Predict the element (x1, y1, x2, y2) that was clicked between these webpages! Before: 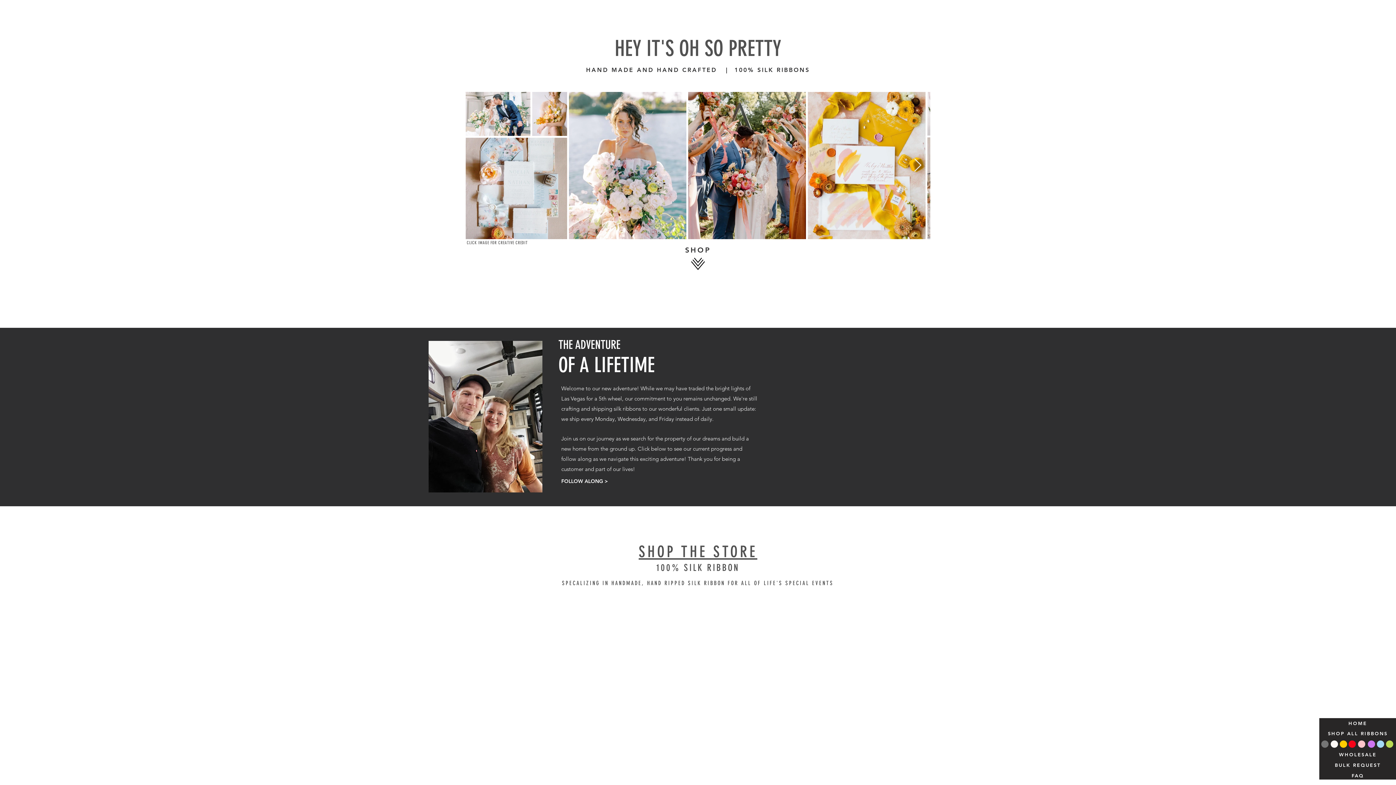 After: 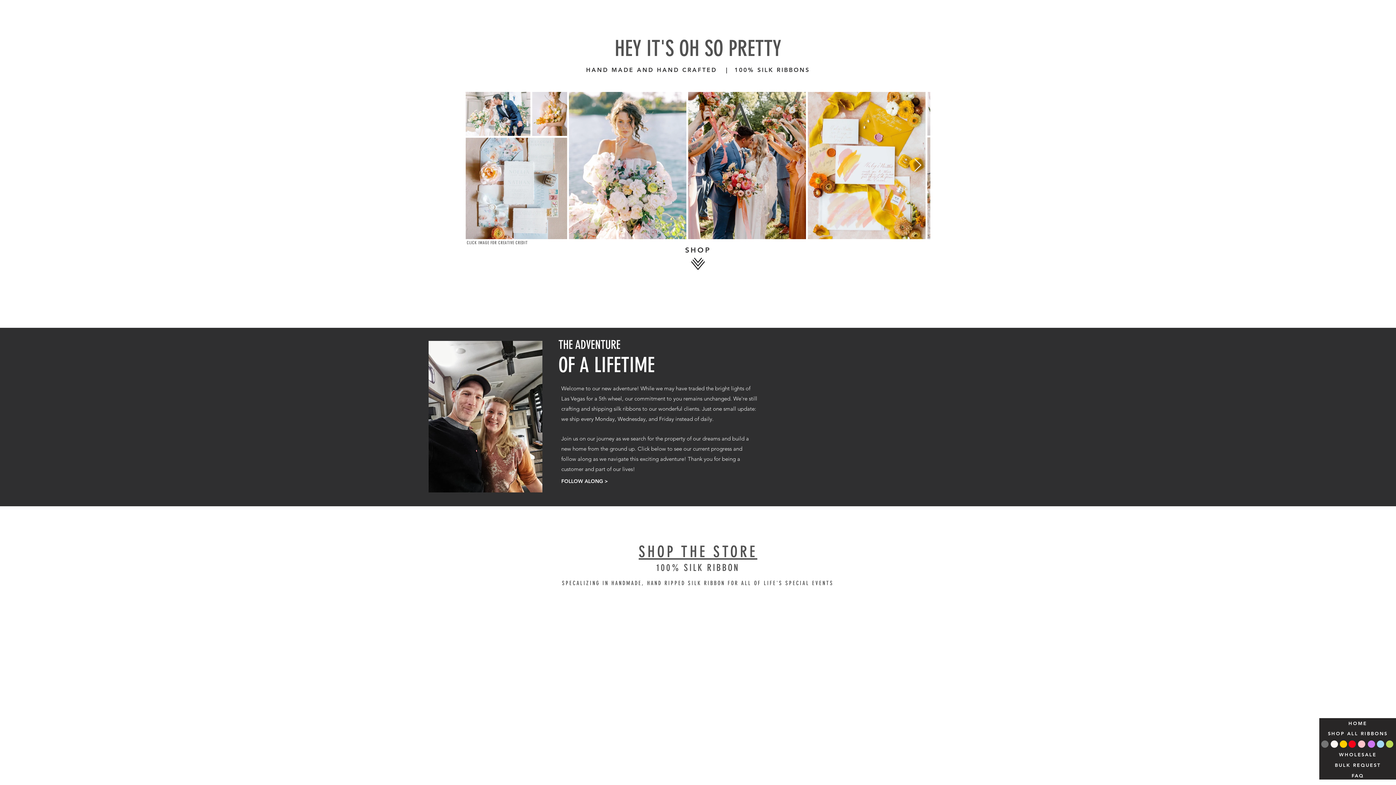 Action: label:   bbox: (1356, 739, 1367, 749)